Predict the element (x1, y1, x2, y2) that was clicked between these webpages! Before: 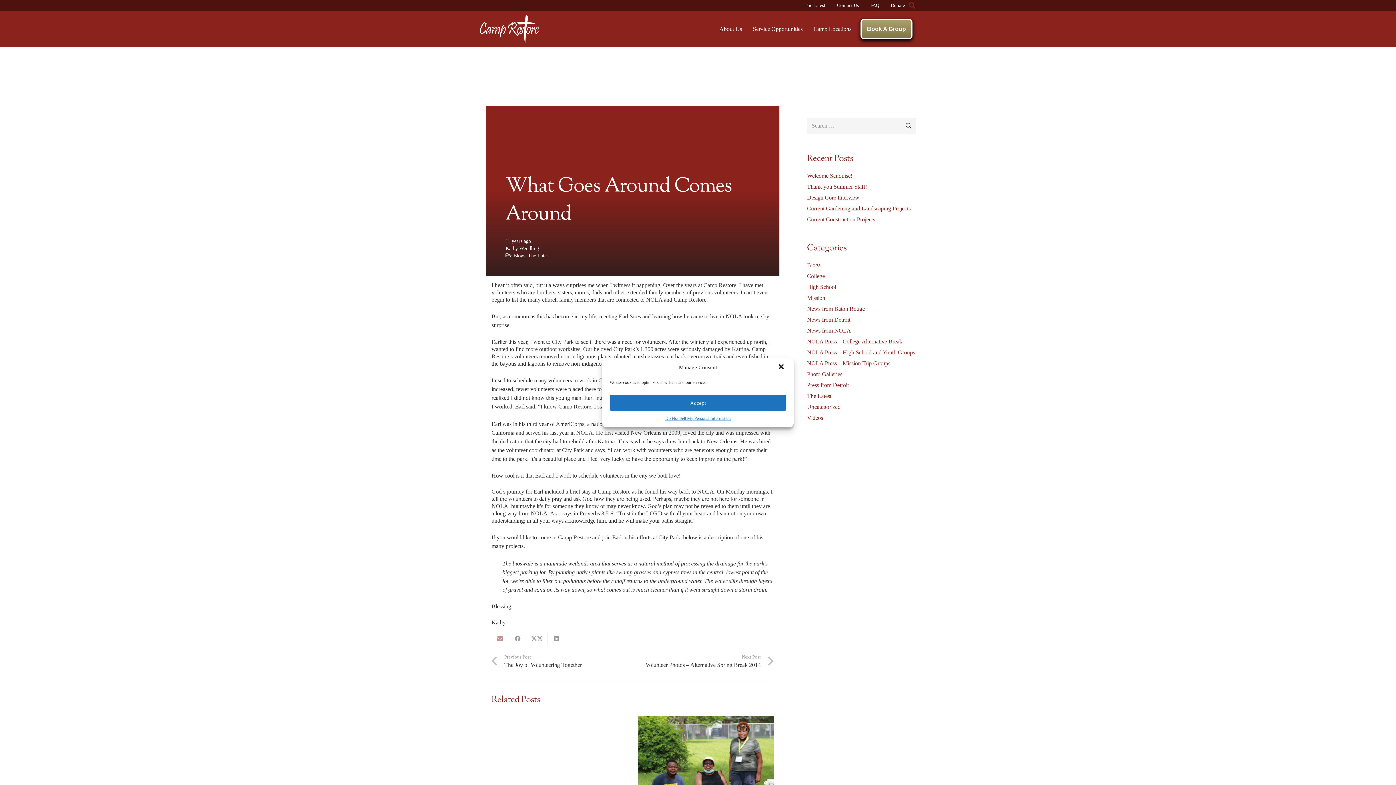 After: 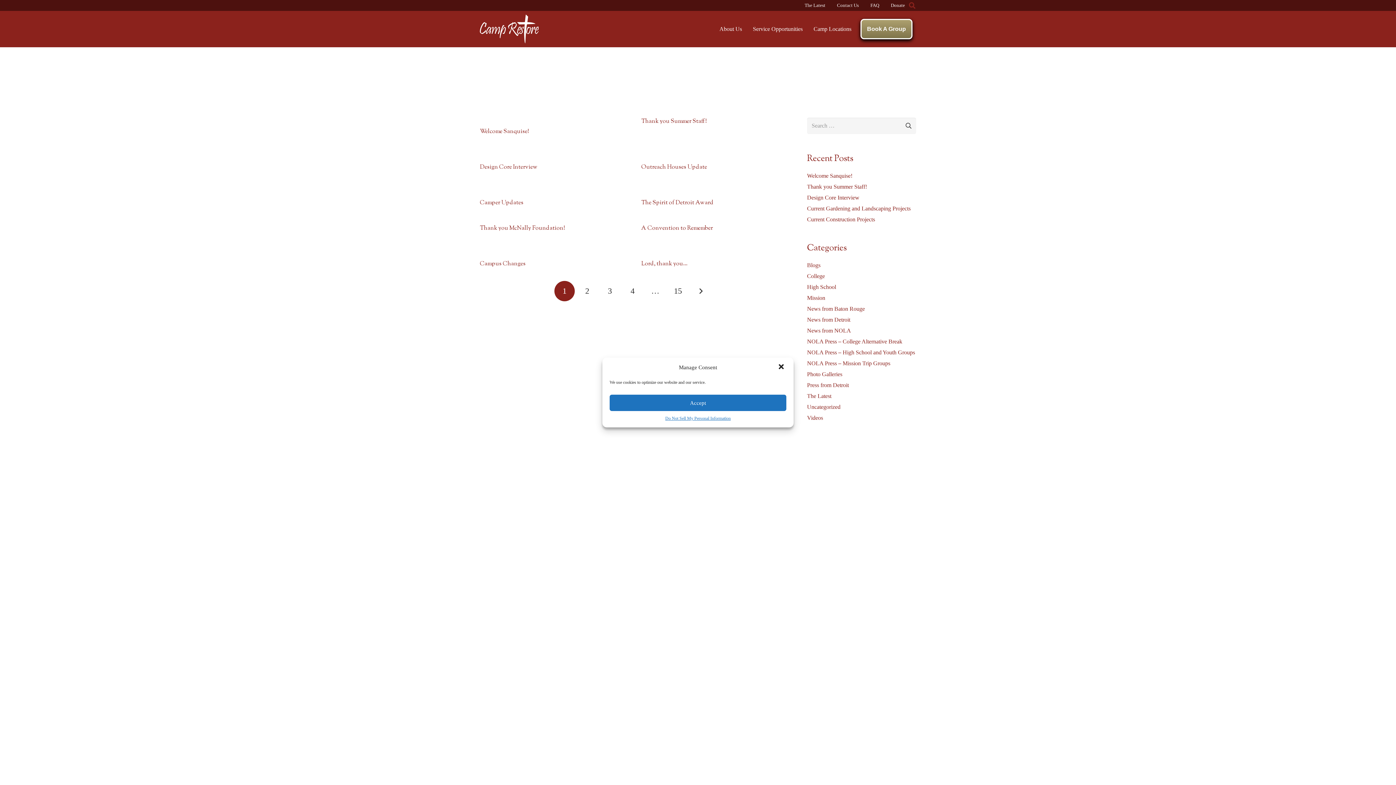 Action: label: Blogs bbox: (807, 262, 820, 268)